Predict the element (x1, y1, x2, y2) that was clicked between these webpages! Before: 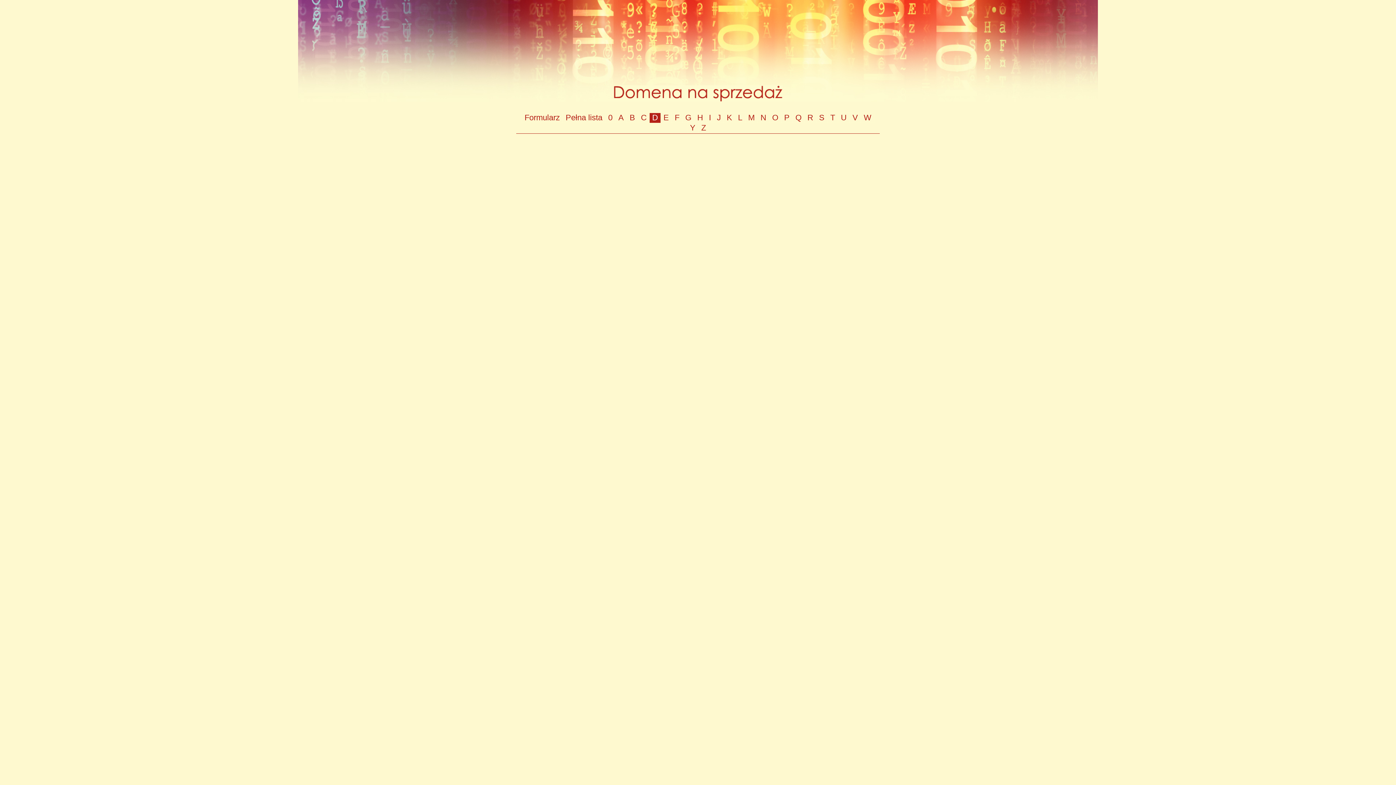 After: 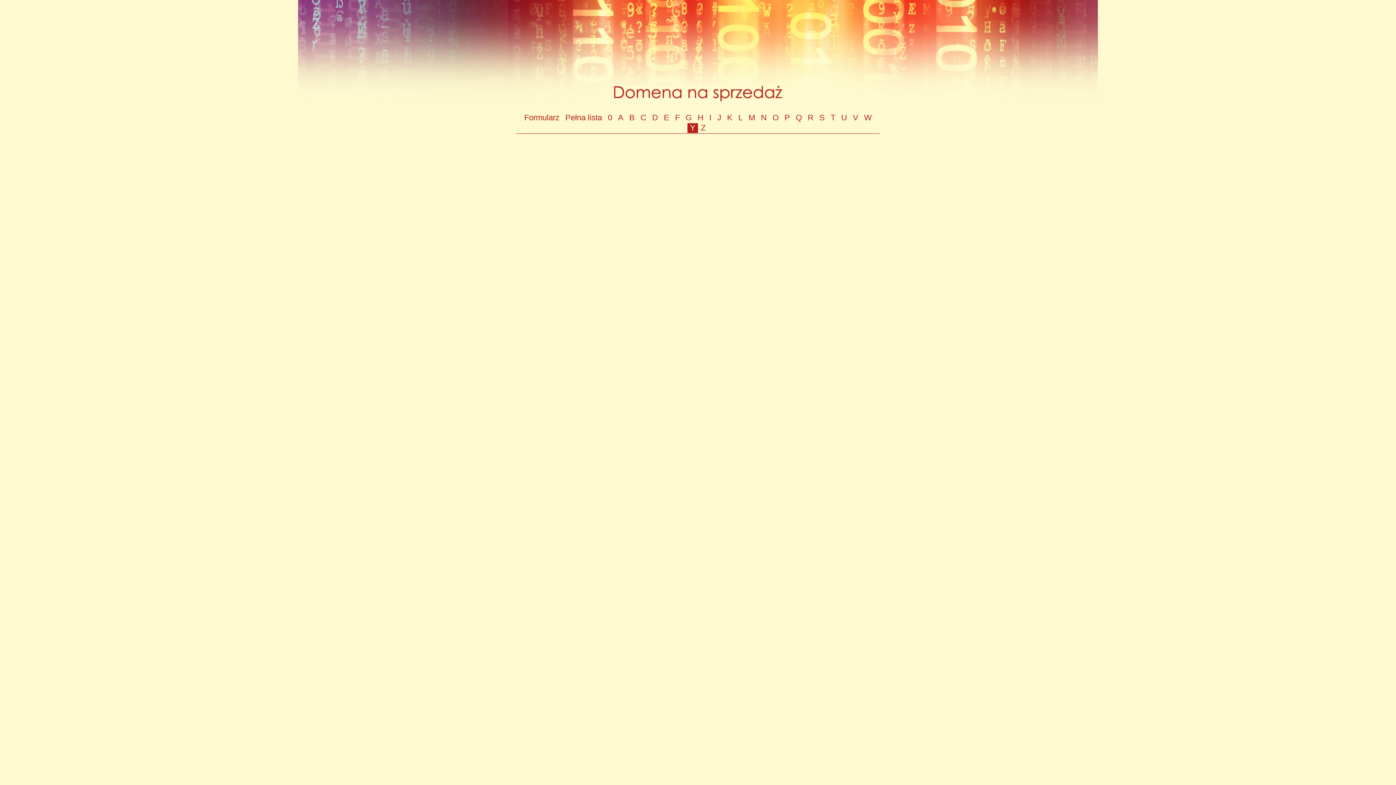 Action: bbox: (687, 122, 698, 132) label: Y